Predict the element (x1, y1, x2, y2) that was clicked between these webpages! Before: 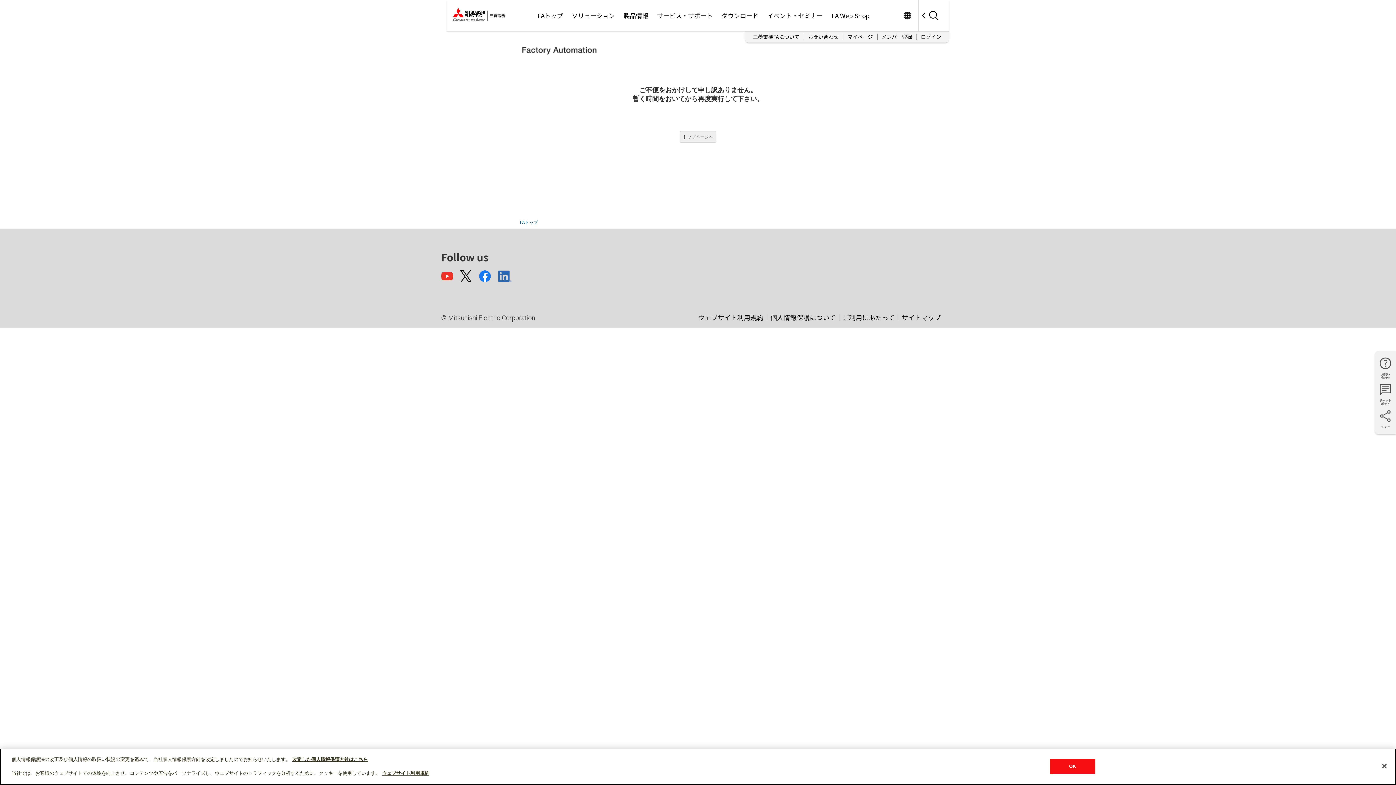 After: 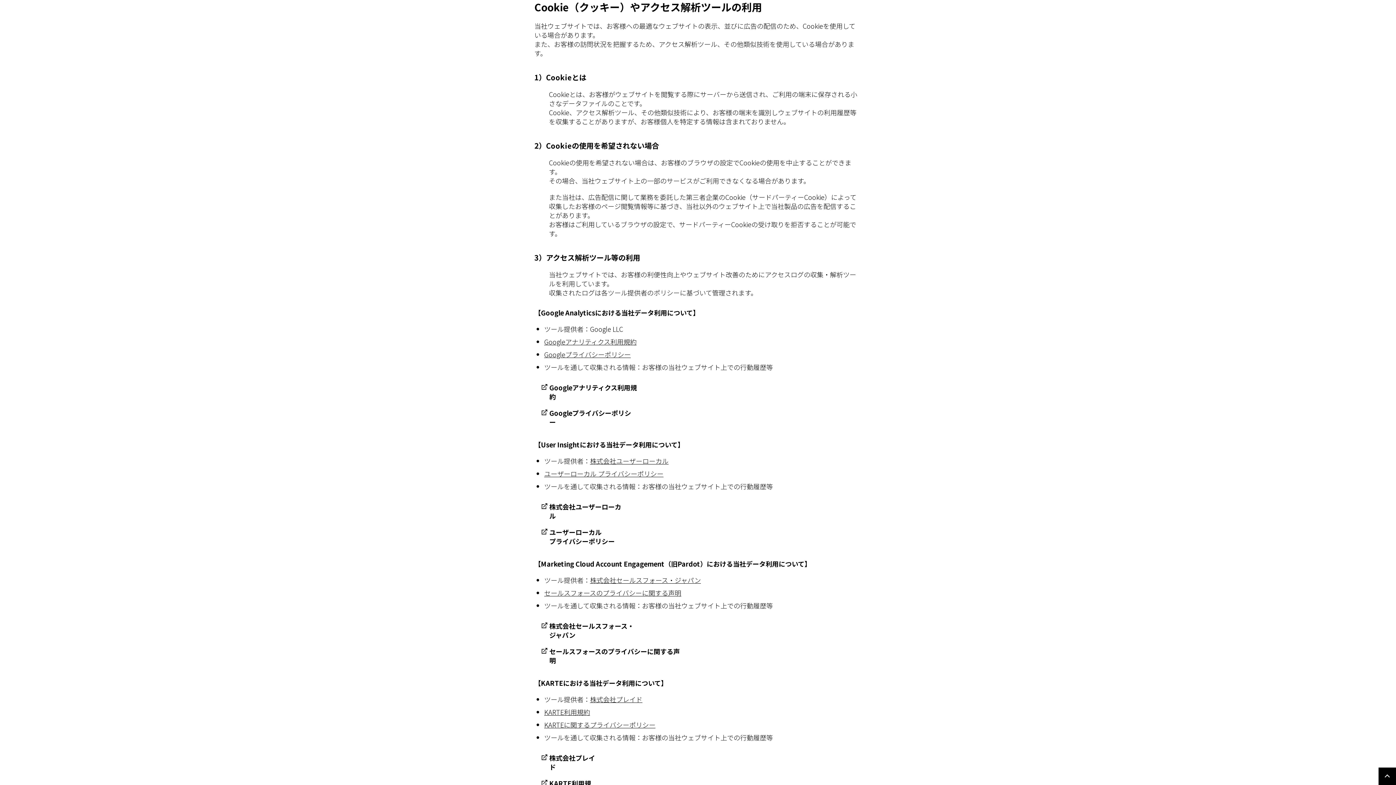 Action: label: ウェブサイト利用規約 bbox: (382, 775, 429, 780)